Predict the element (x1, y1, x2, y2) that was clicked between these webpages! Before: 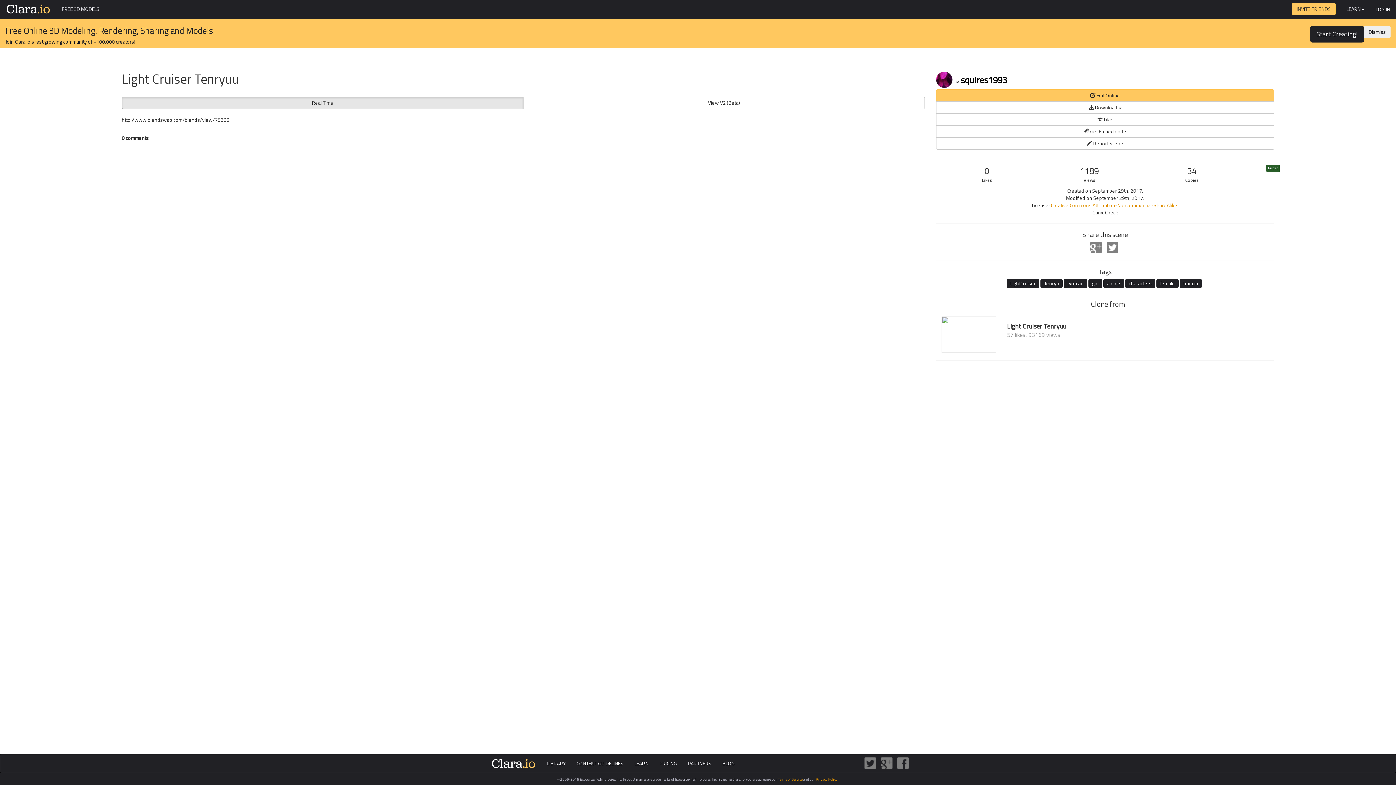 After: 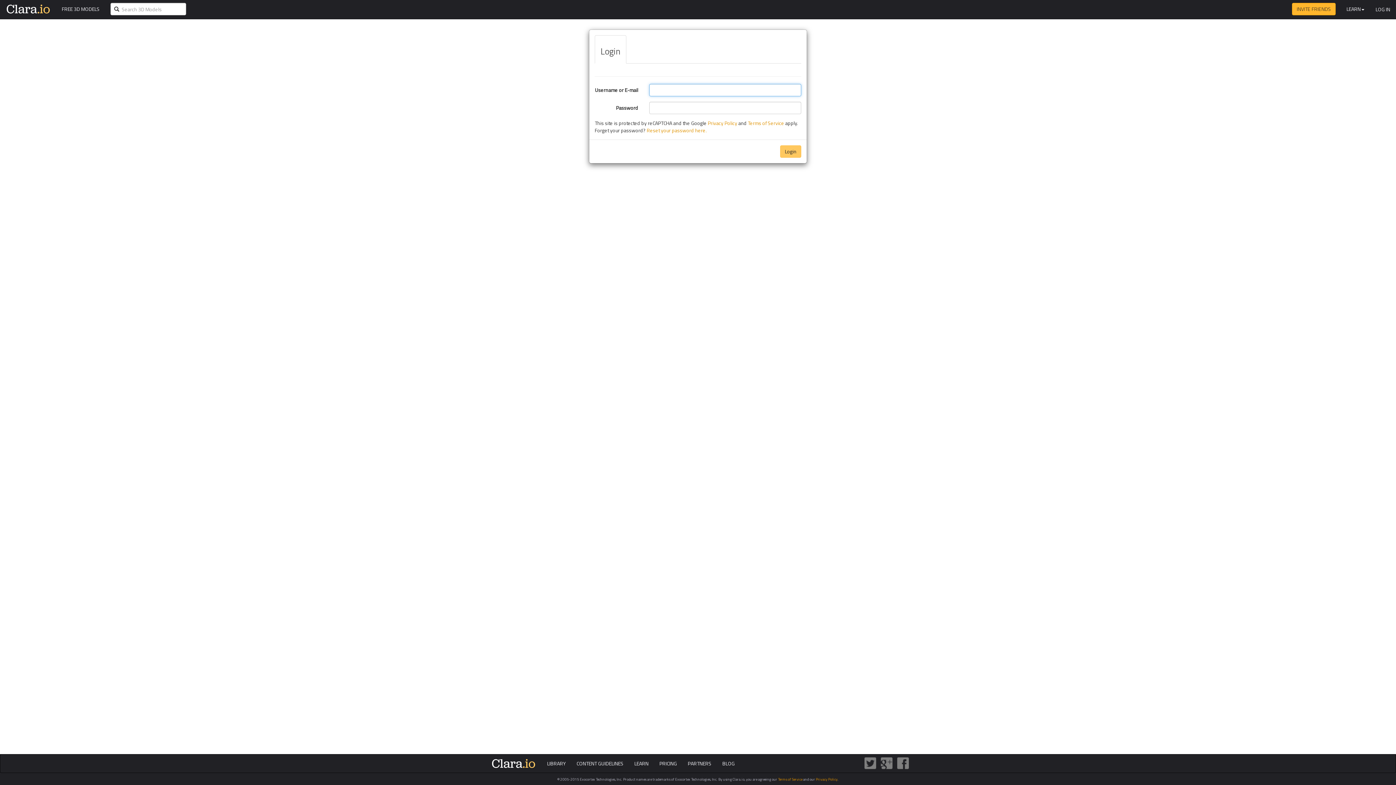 Action: bbox: (1292, 2, 1336, 15) label: INVITE FRIENDS